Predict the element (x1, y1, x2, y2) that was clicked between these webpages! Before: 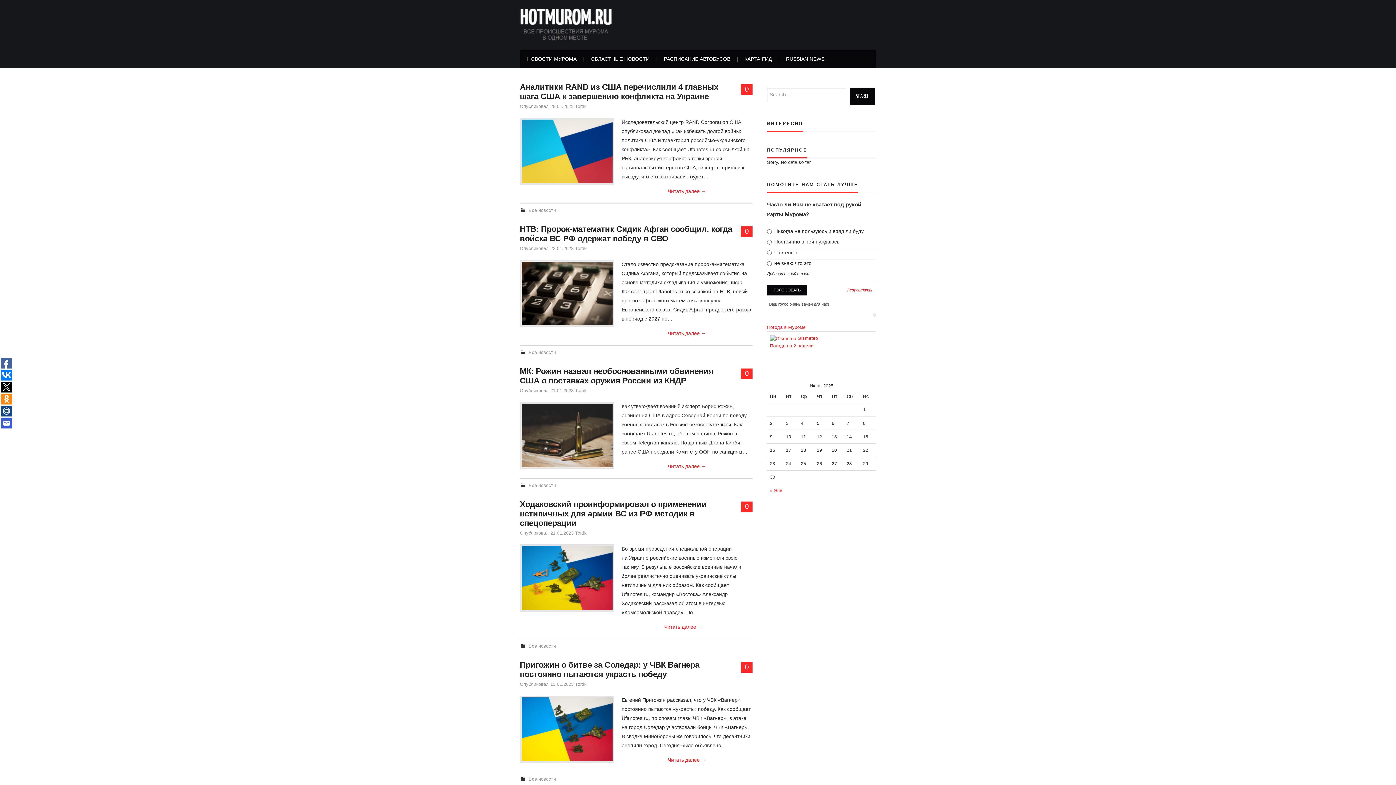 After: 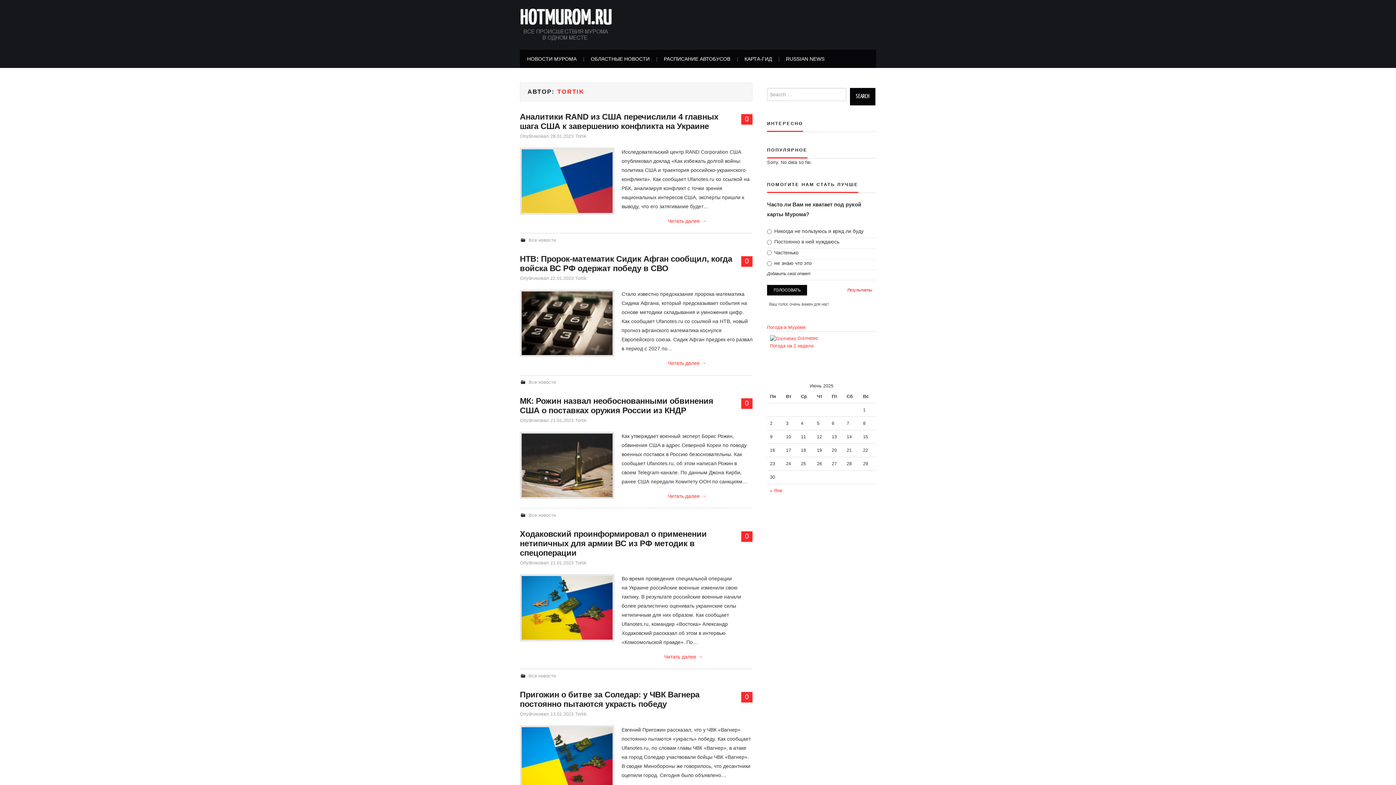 Action: label: Tortik bbox: (575, 246, 586, 251)